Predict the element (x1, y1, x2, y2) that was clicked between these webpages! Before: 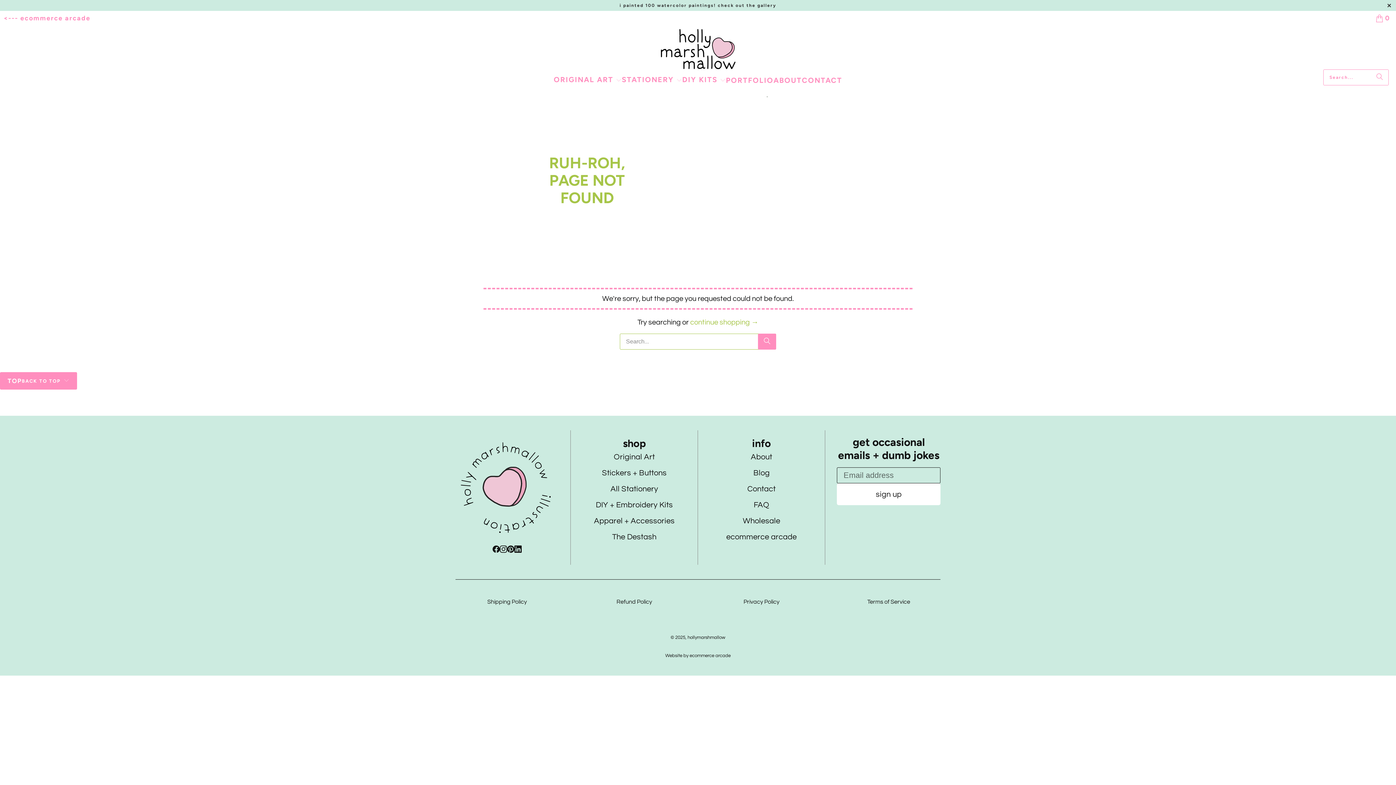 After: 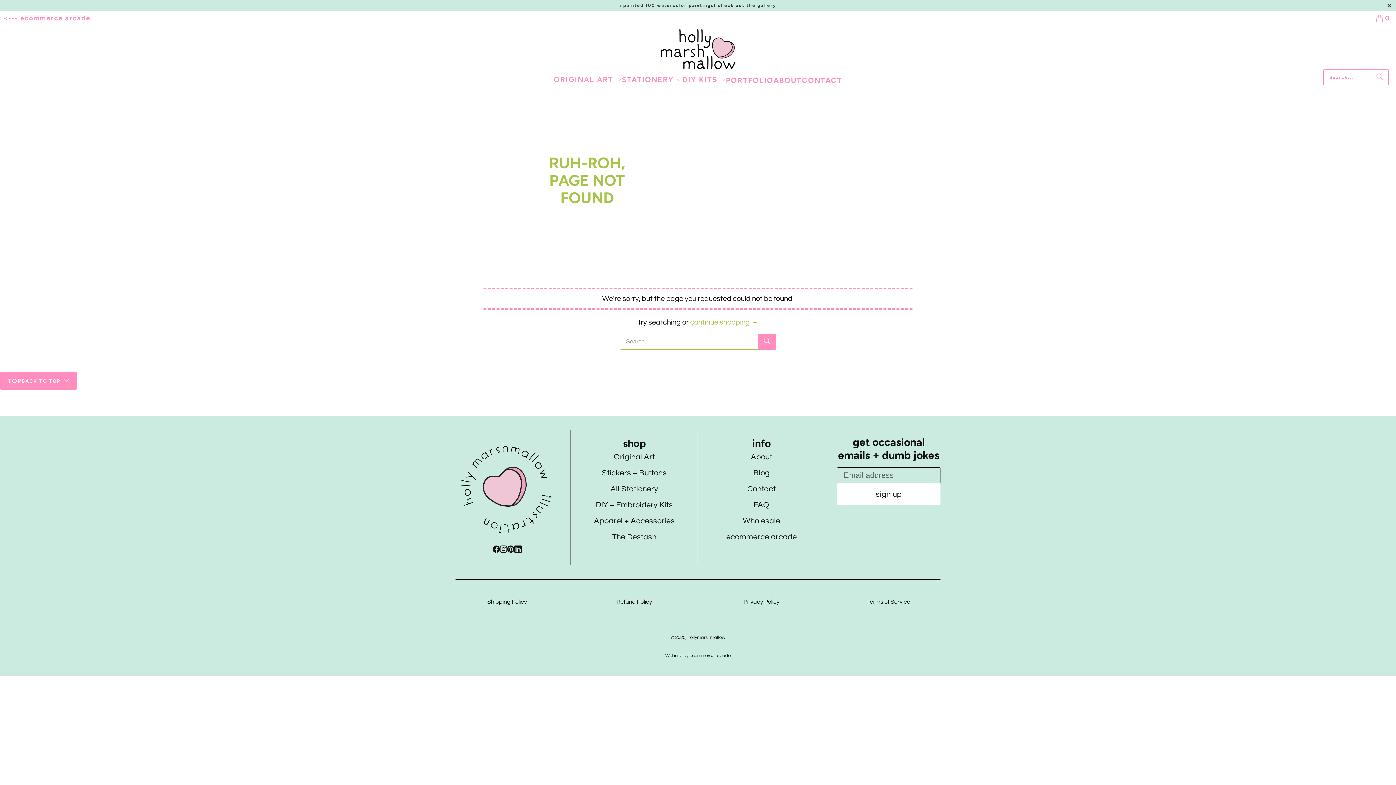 Action: bbox: (507, 545, 514, 556)